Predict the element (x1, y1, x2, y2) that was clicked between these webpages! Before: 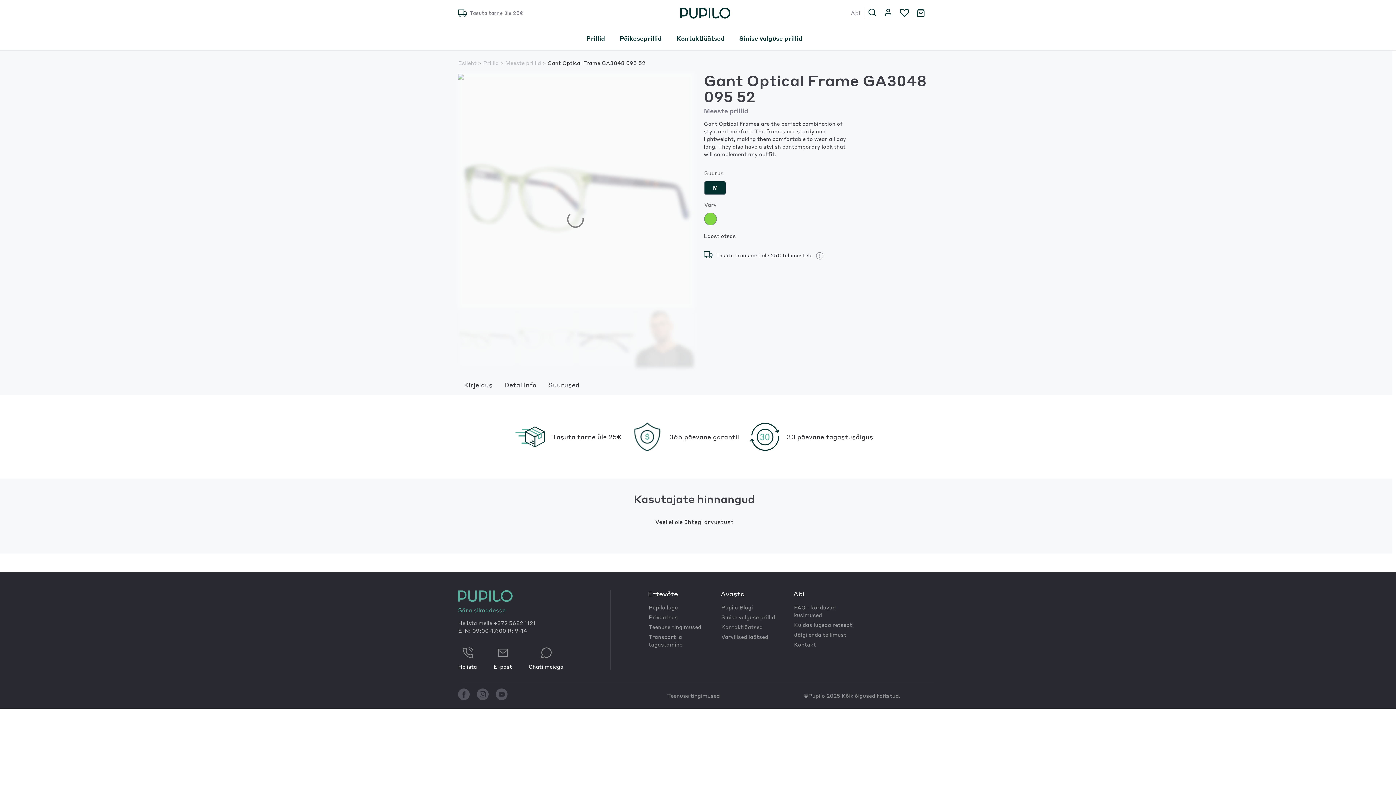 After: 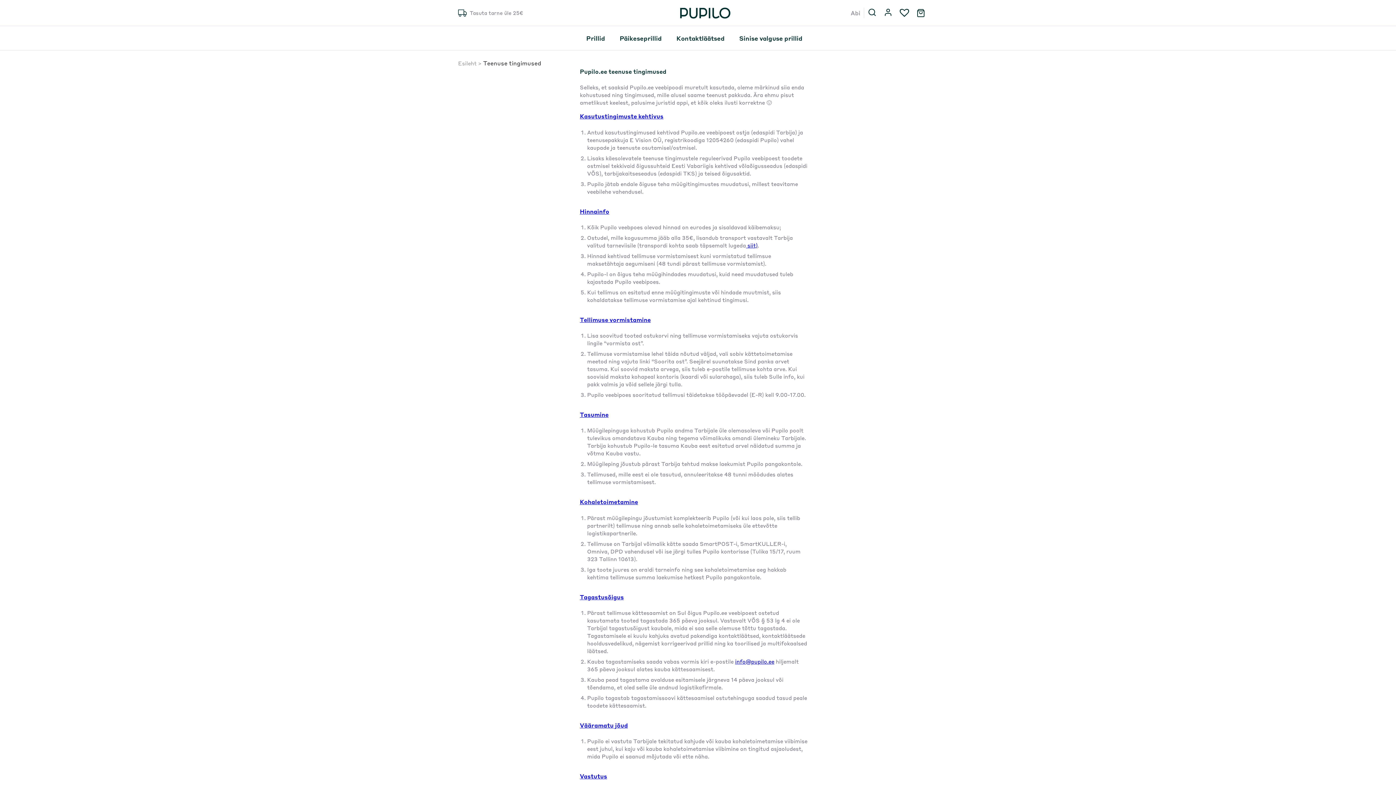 Action: label: Teenuse tingimused bbox: (667, 692, 719, 699)